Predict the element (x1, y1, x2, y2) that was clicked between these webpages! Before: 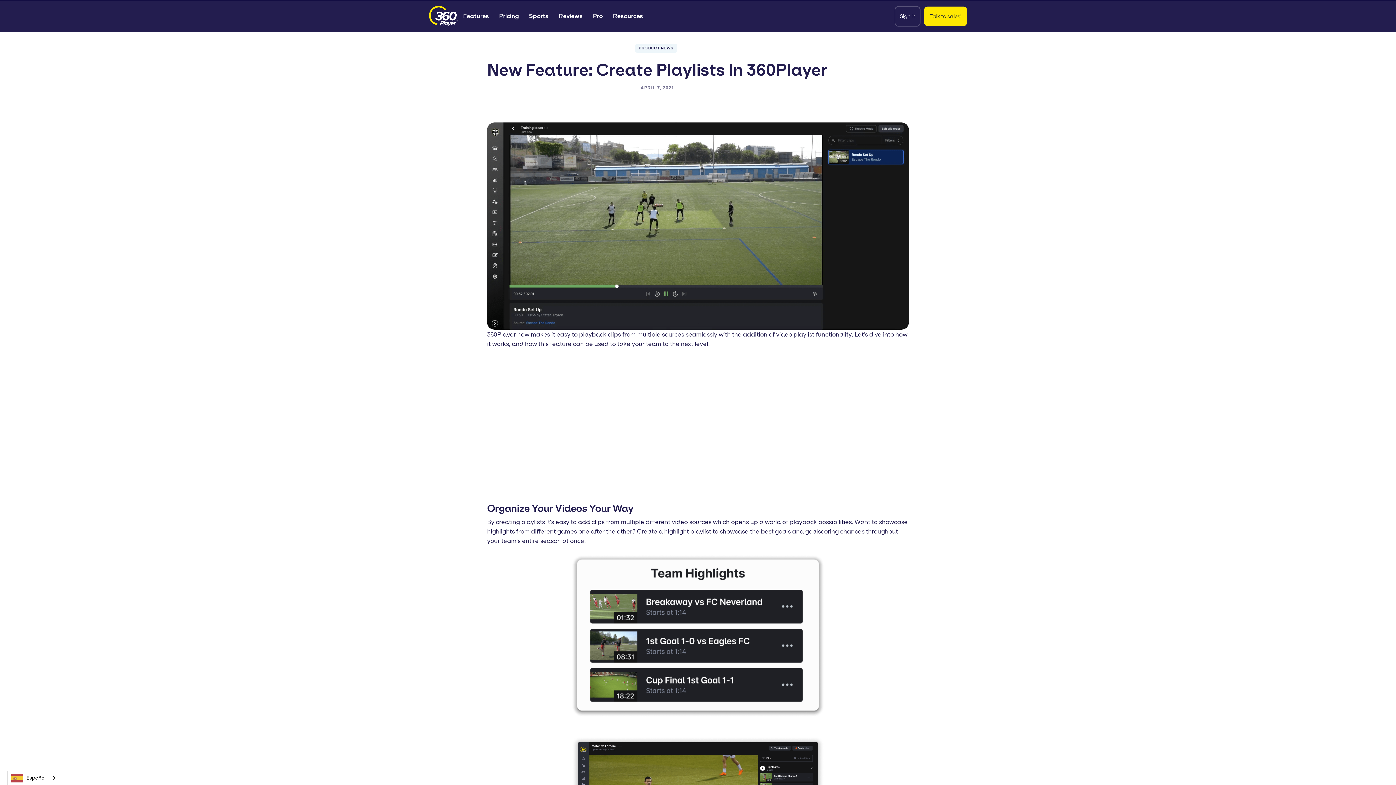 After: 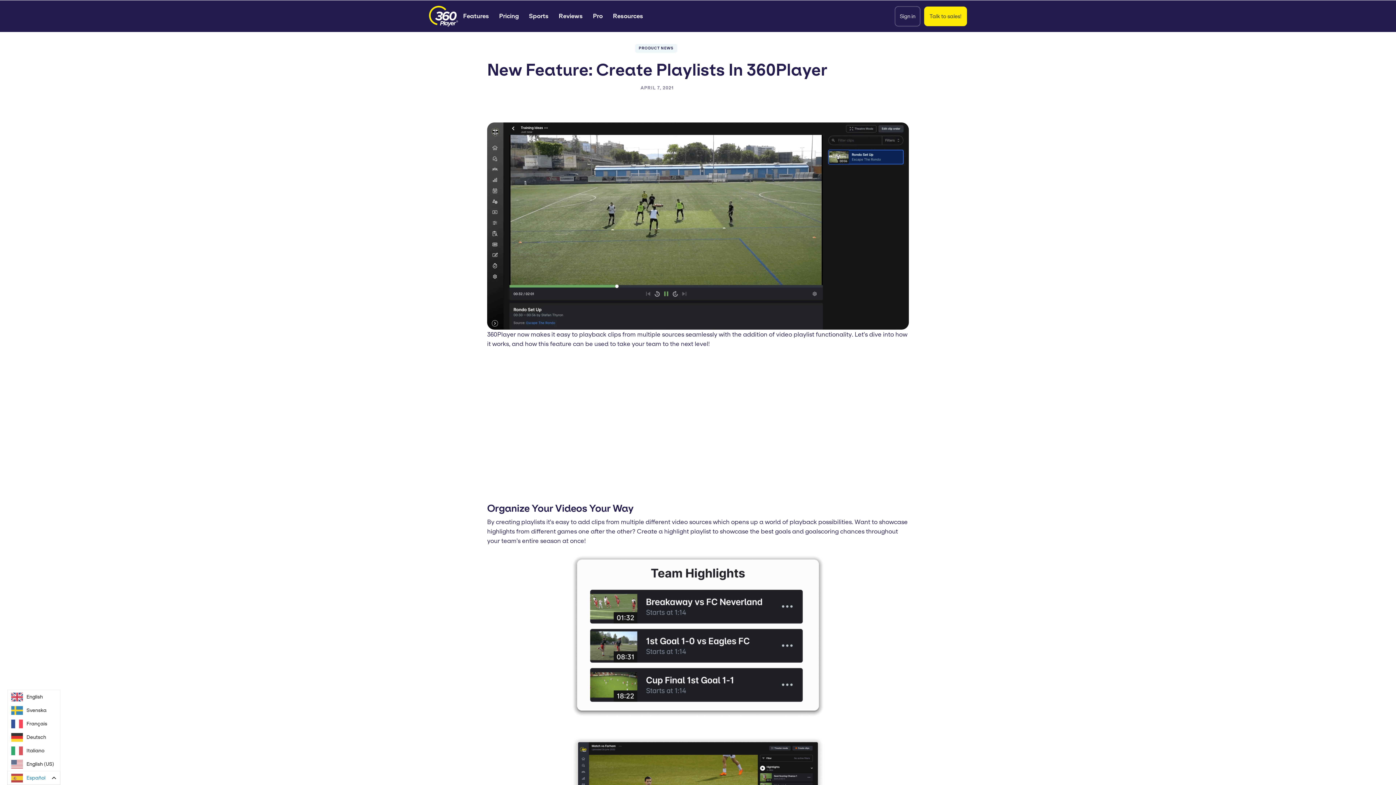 Action: bbox: (7, 771, 60, 785) label: Español